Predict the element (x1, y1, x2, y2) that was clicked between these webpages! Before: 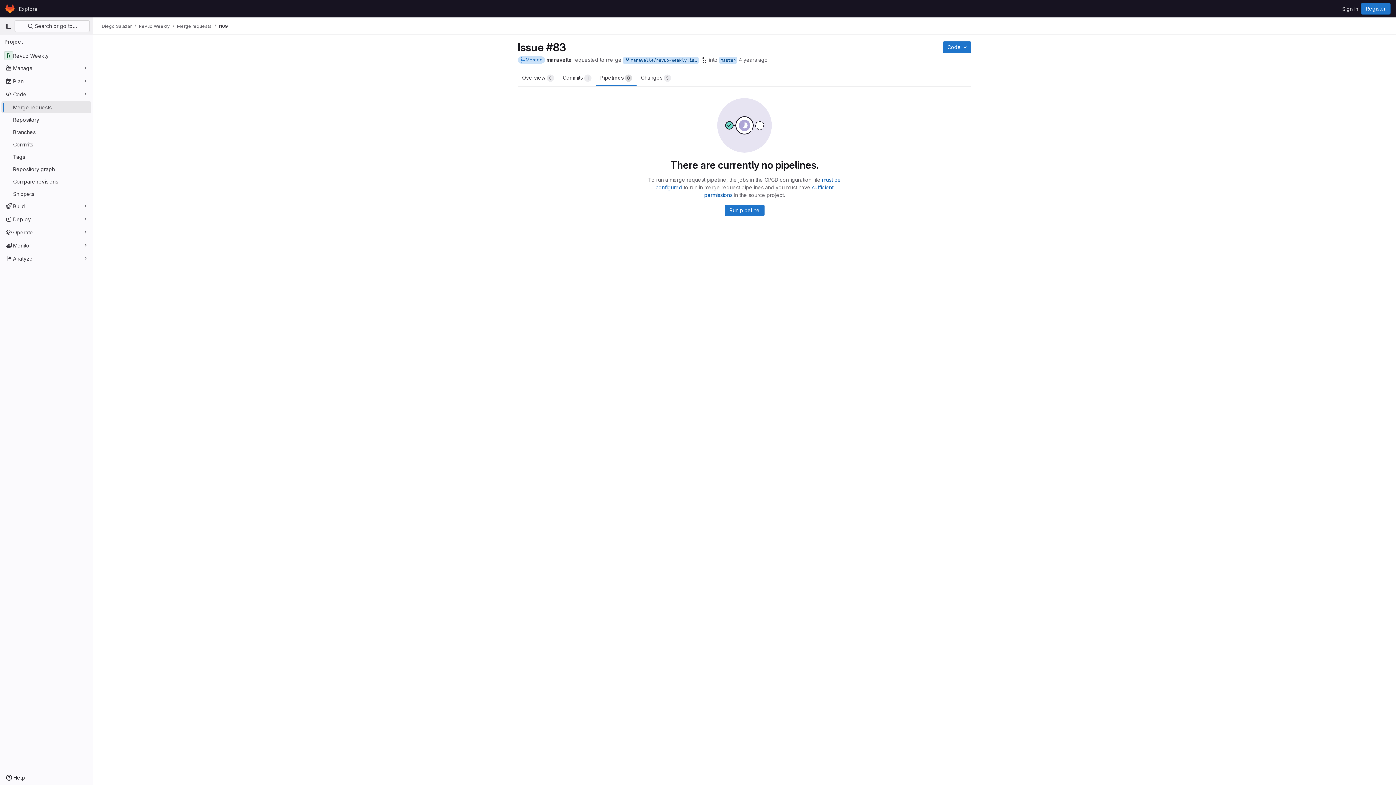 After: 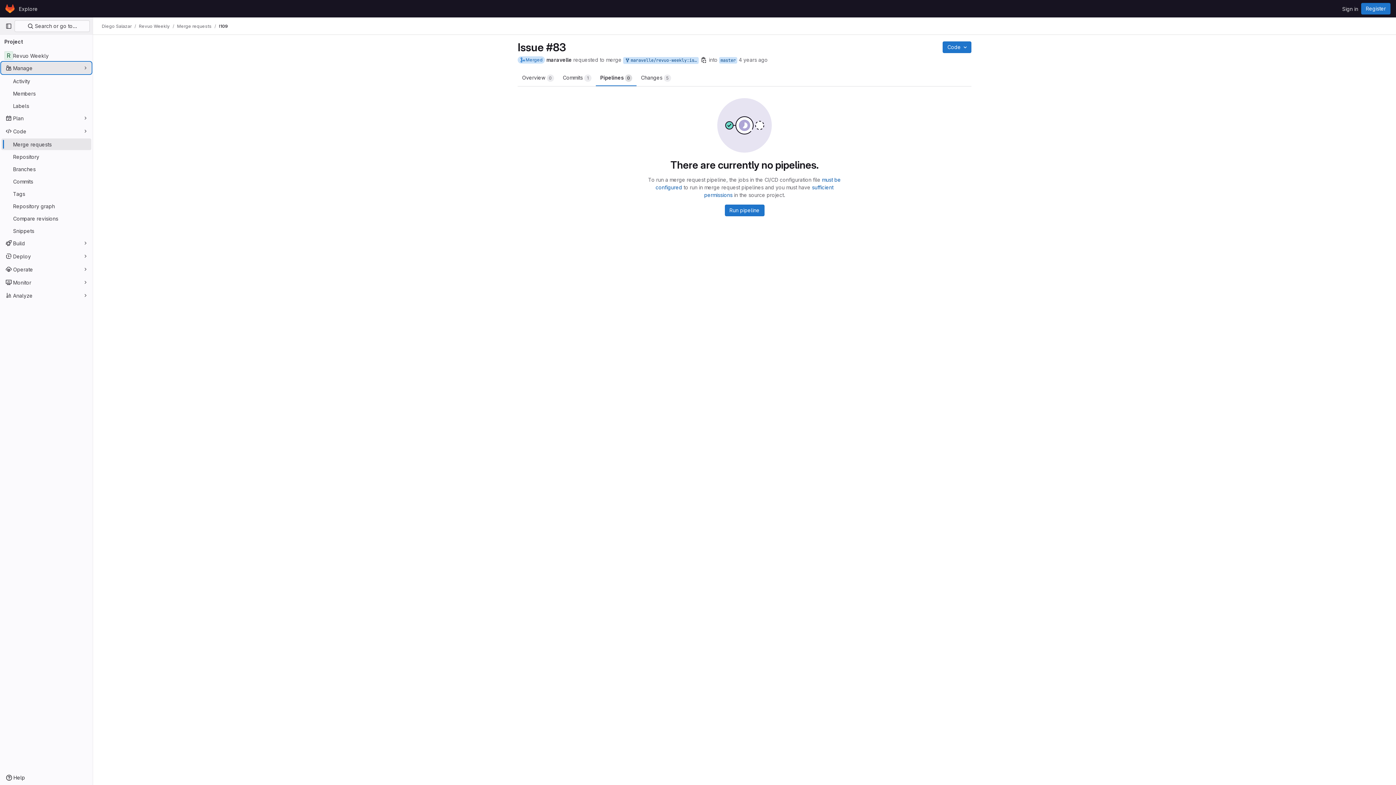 Action: bbox: (1, 62, 91, 73) label: Manage